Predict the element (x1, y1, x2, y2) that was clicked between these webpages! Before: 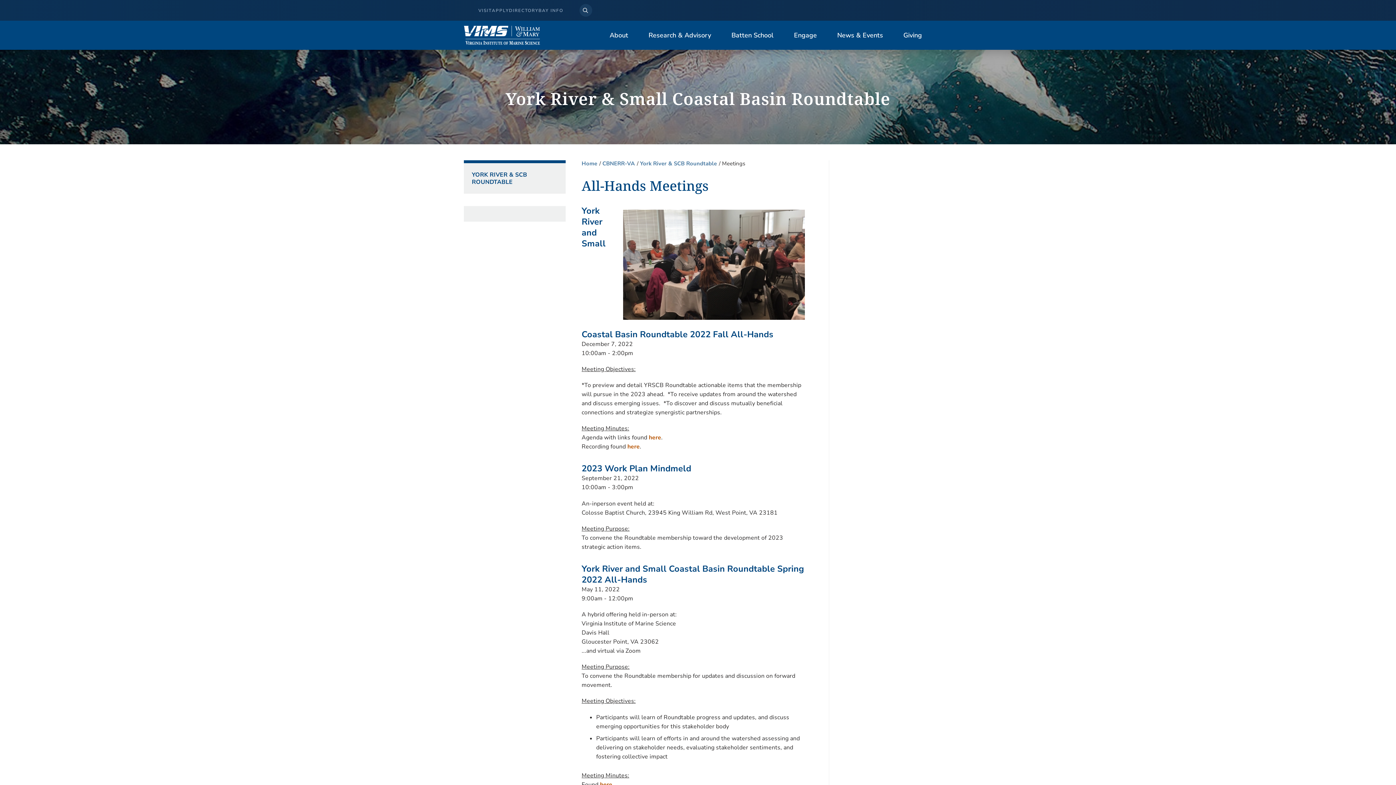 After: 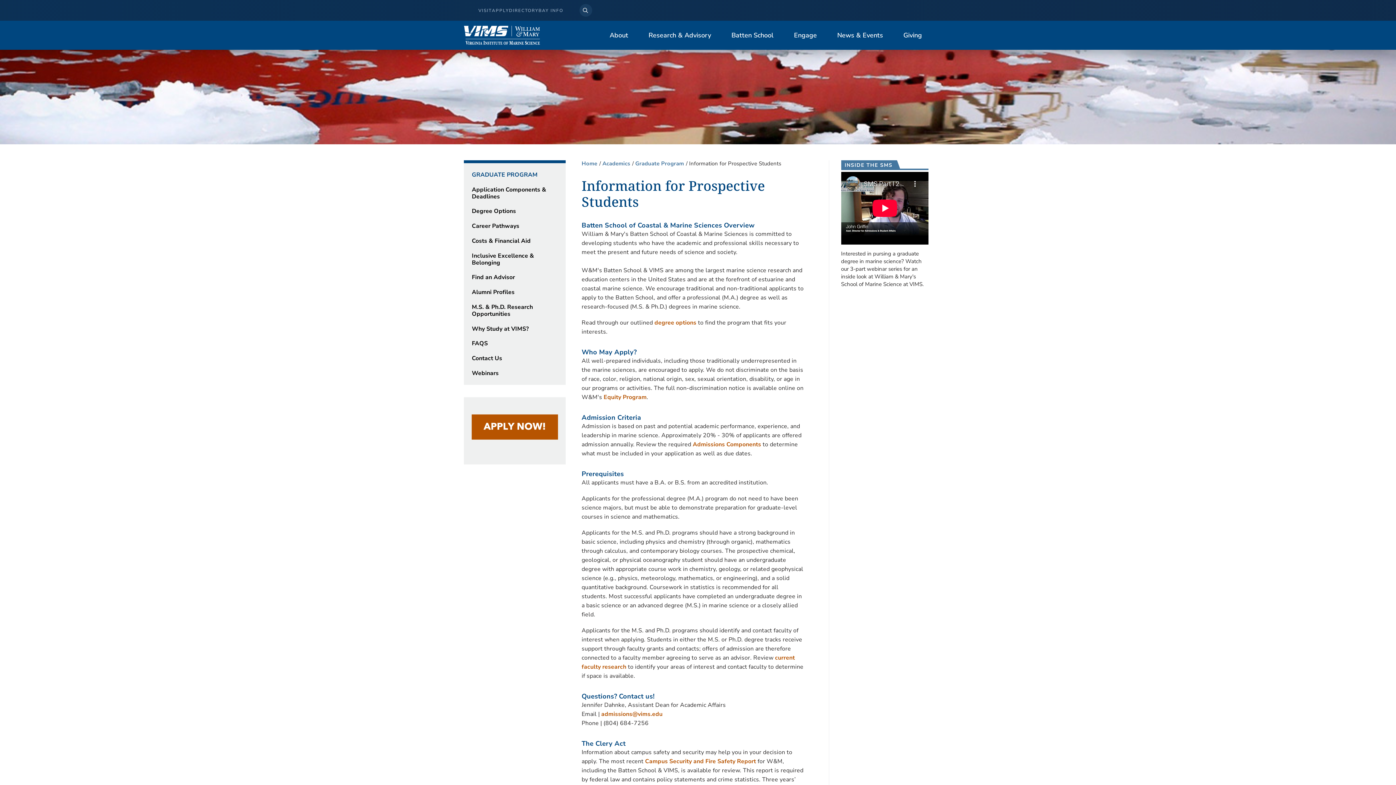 Action: bbox: (492, 3, 509, 16) label: APPLY